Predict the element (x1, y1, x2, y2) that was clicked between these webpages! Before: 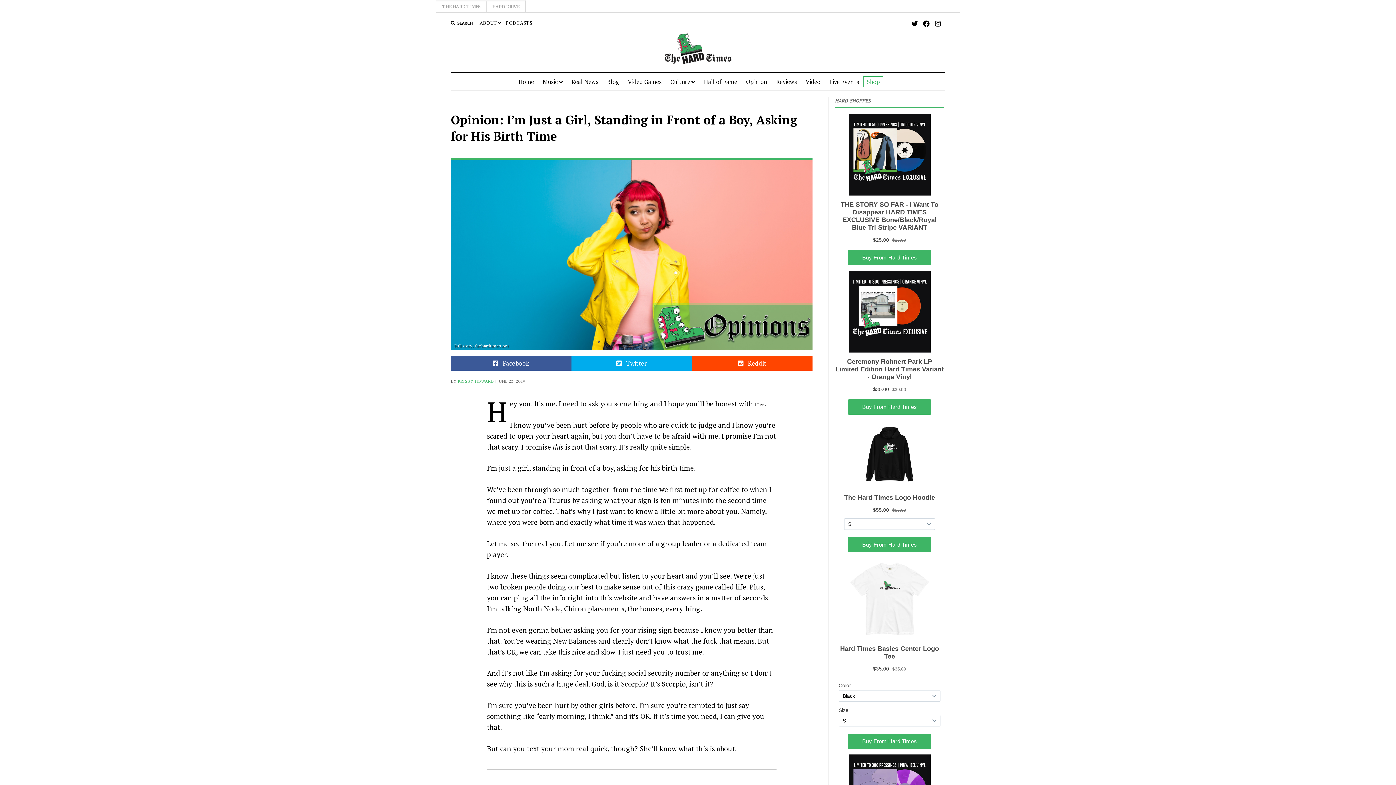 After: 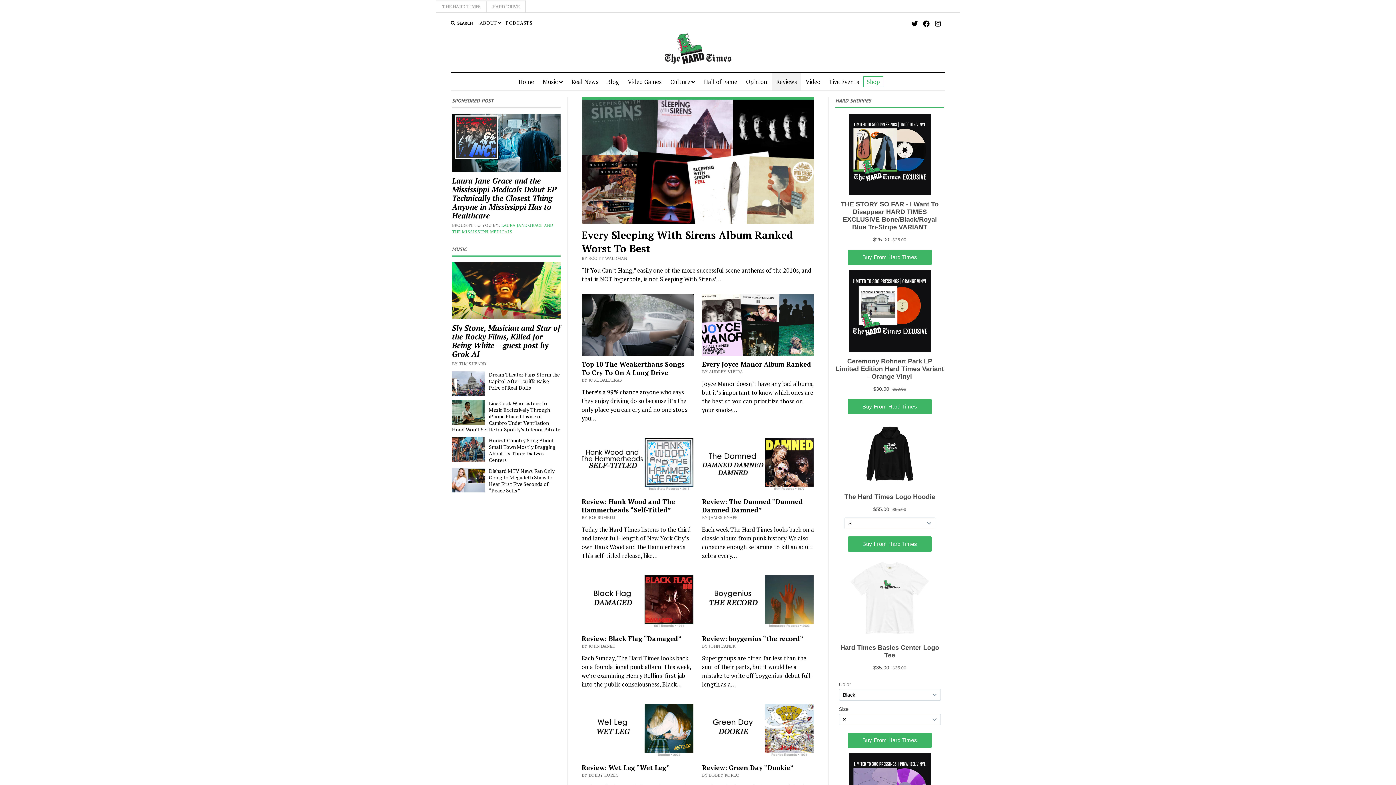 Action: bbox: (772, 73, 801, 90) label: Reviews